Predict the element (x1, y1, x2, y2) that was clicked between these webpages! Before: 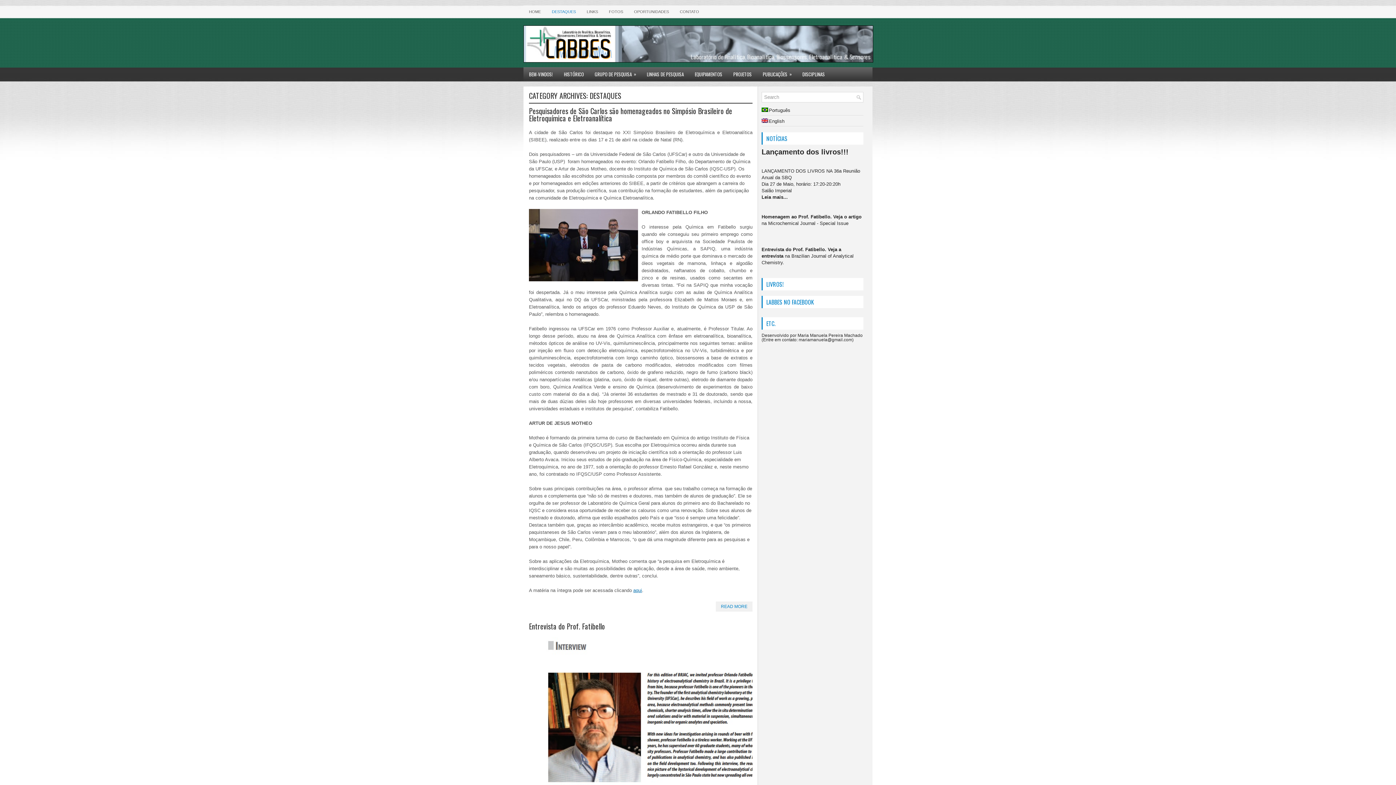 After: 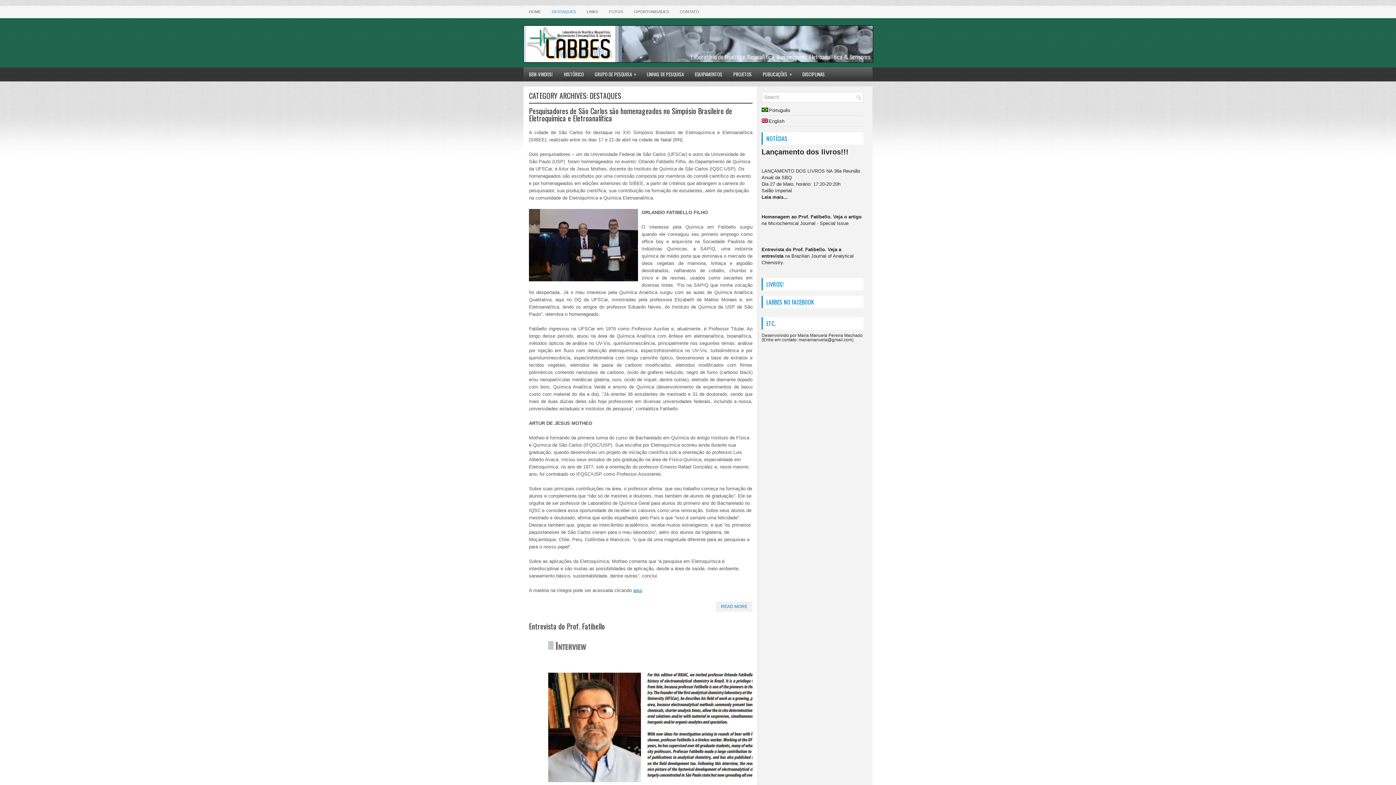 Action: label: DESTAQUES bbox: (546, 5, 581, 17)